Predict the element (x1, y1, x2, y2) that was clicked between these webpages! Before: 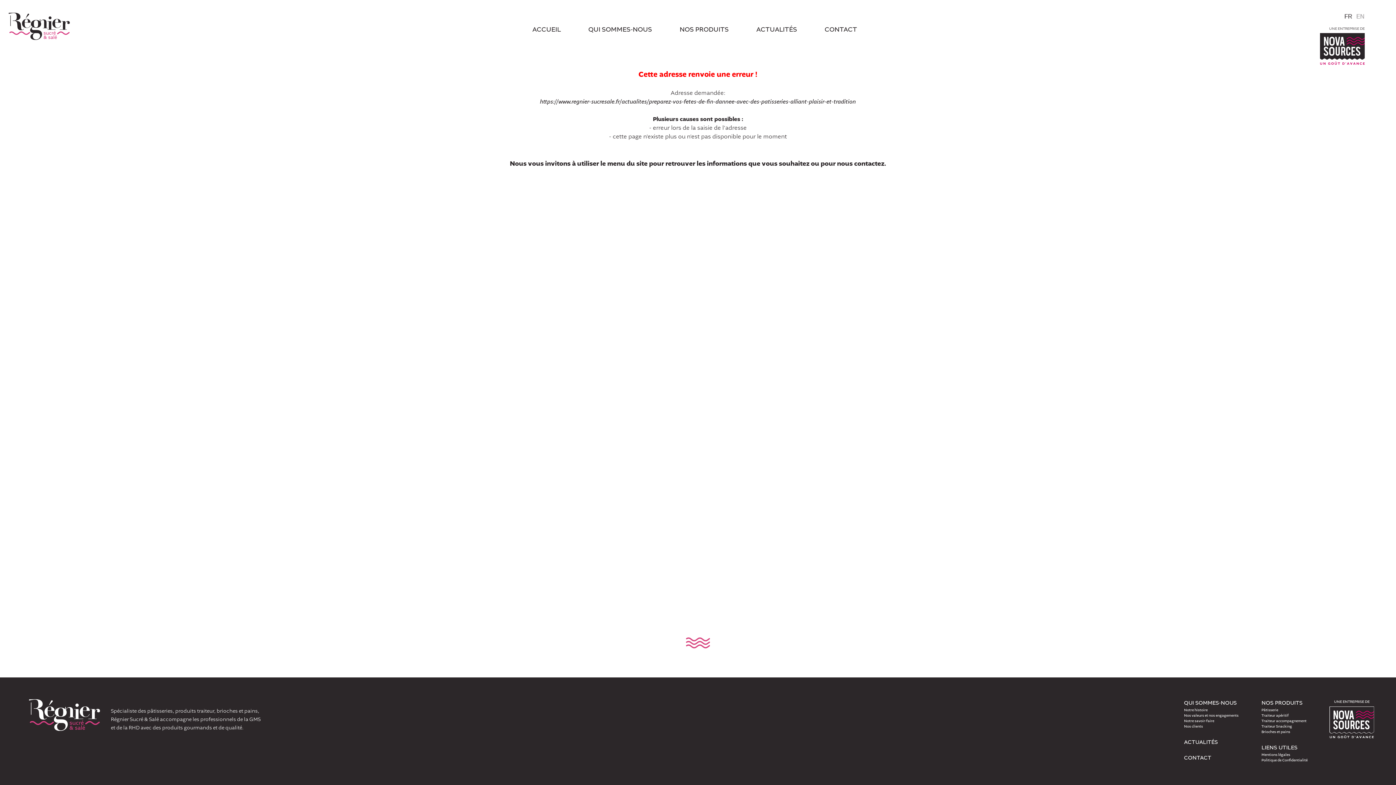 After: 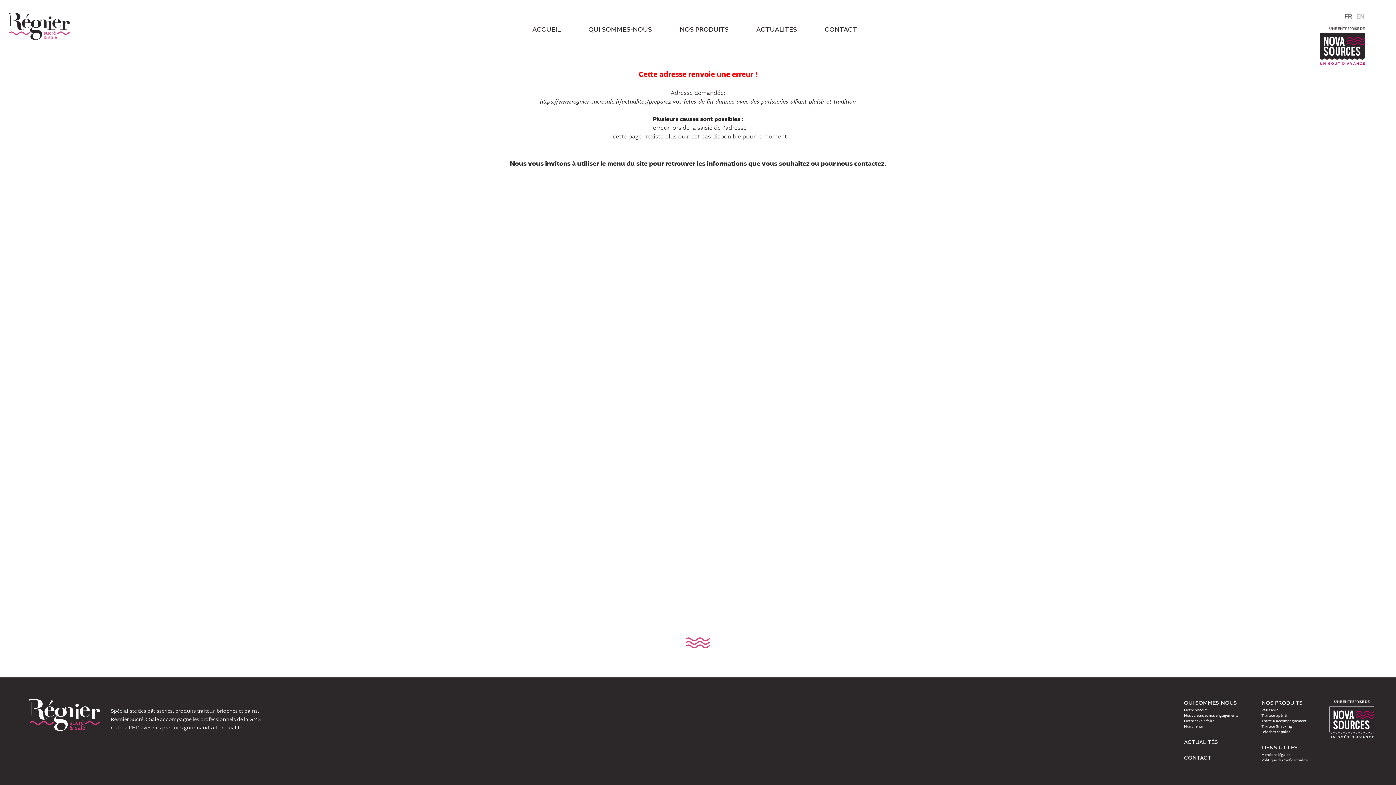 Action: bbox: (1329, 732, 1374, 740)